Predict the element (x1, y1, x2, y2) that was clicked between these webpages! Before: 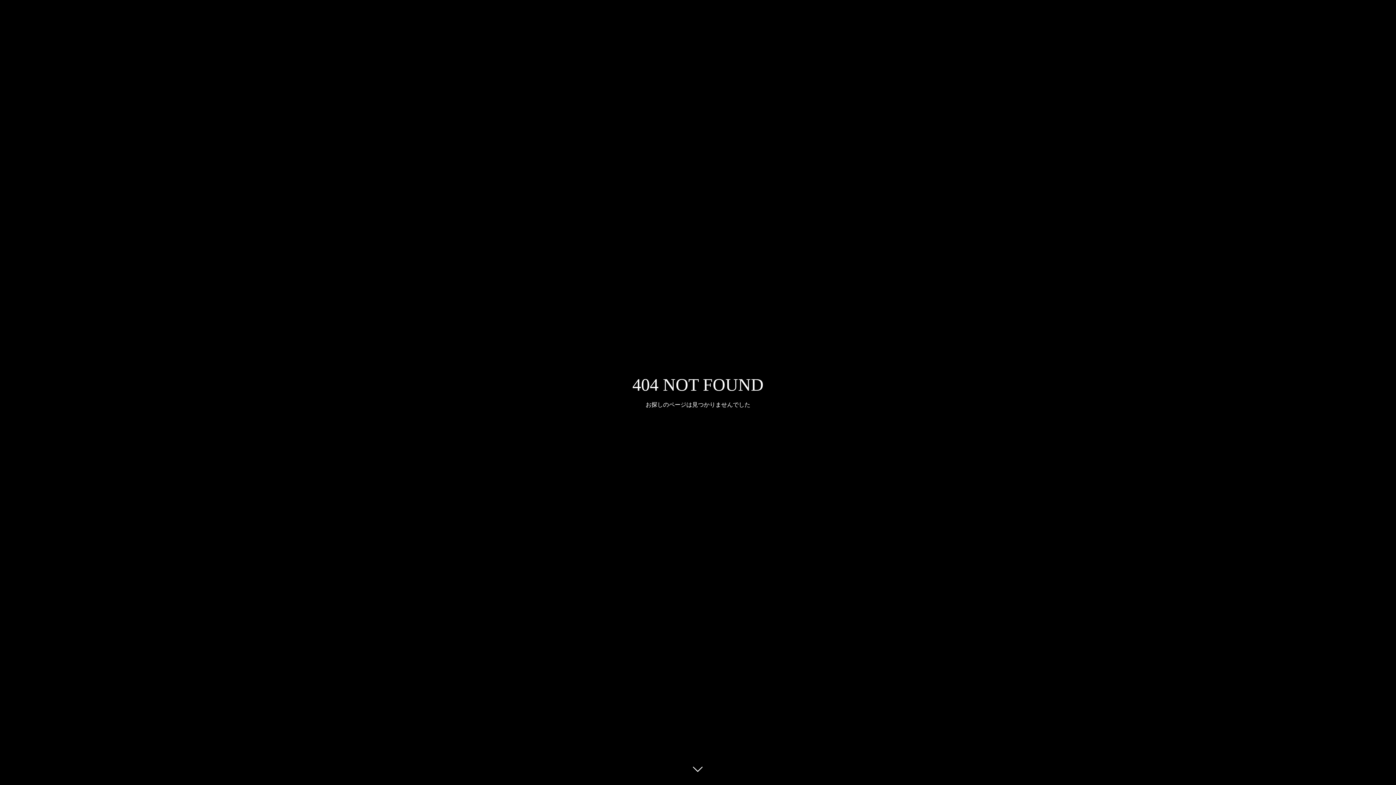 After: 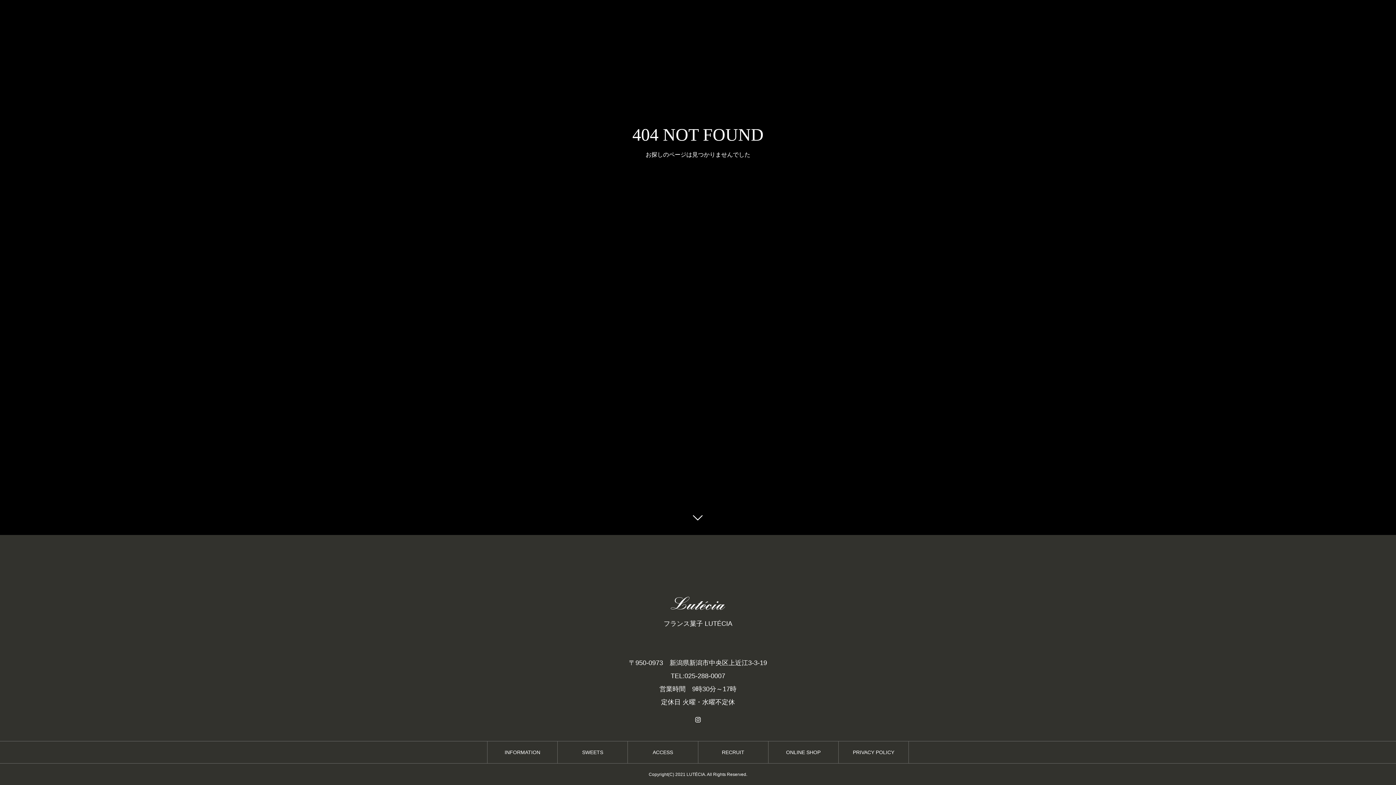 Action: bbox: (687, 760, 709, 781)